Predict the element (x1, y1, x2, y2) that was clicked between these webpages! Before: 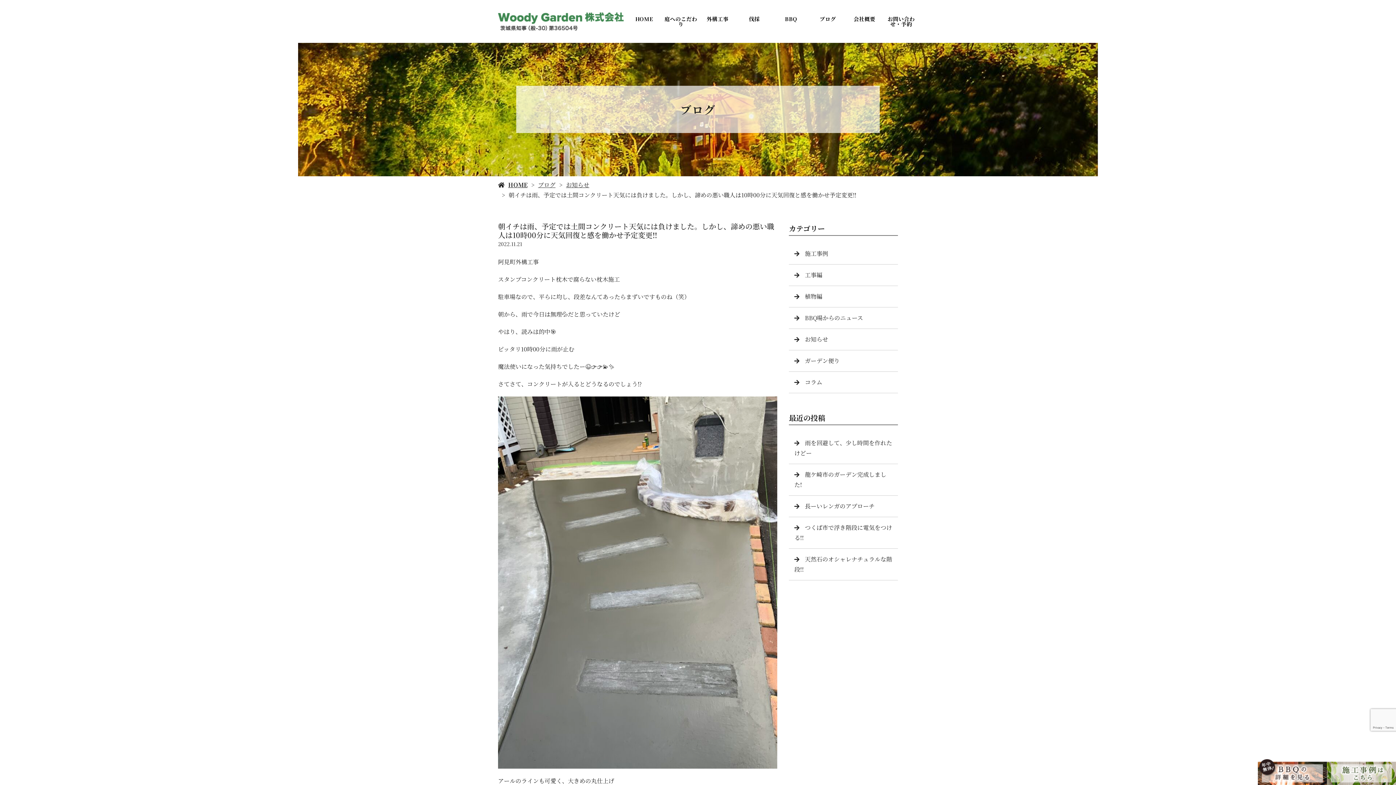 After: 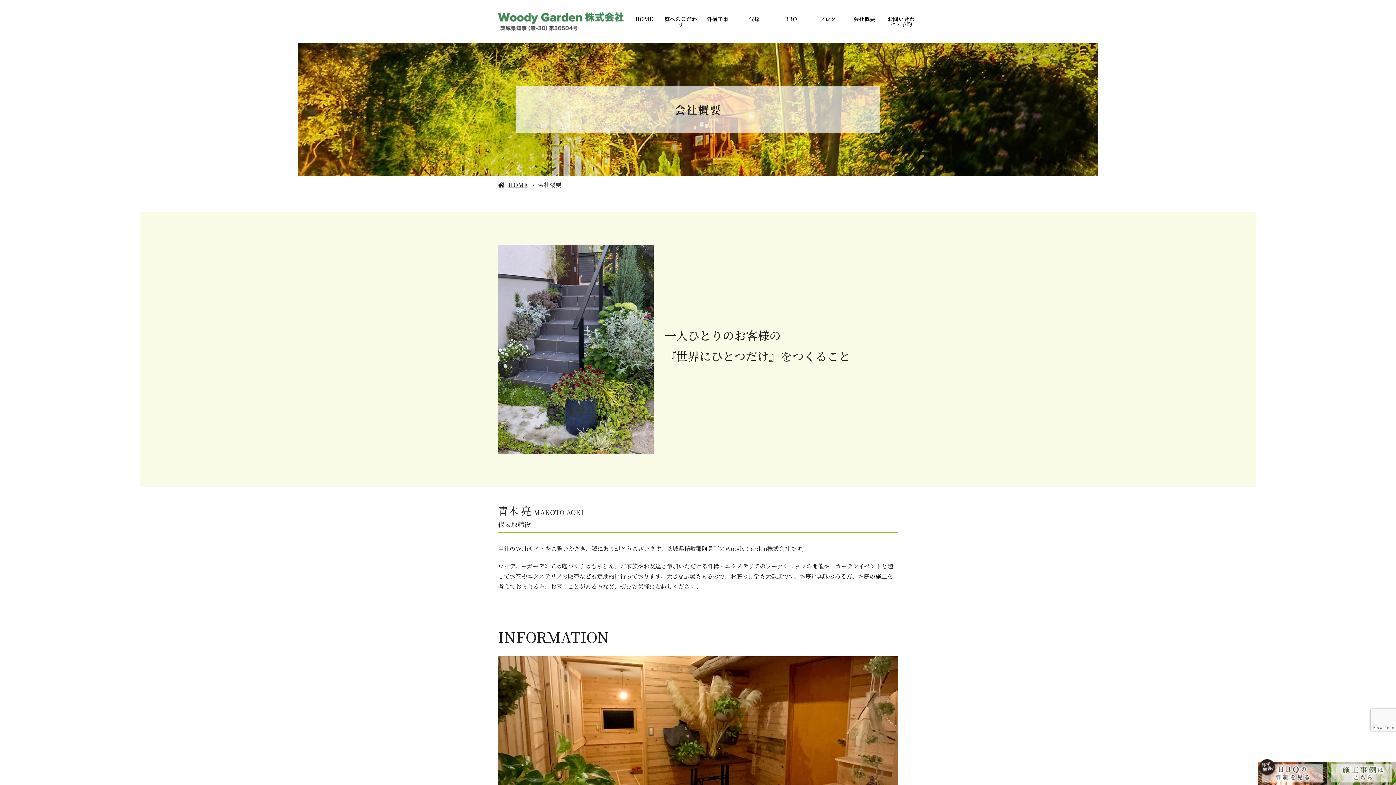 Action: bbox: (846, 10, 882, 32) label: 会社概要